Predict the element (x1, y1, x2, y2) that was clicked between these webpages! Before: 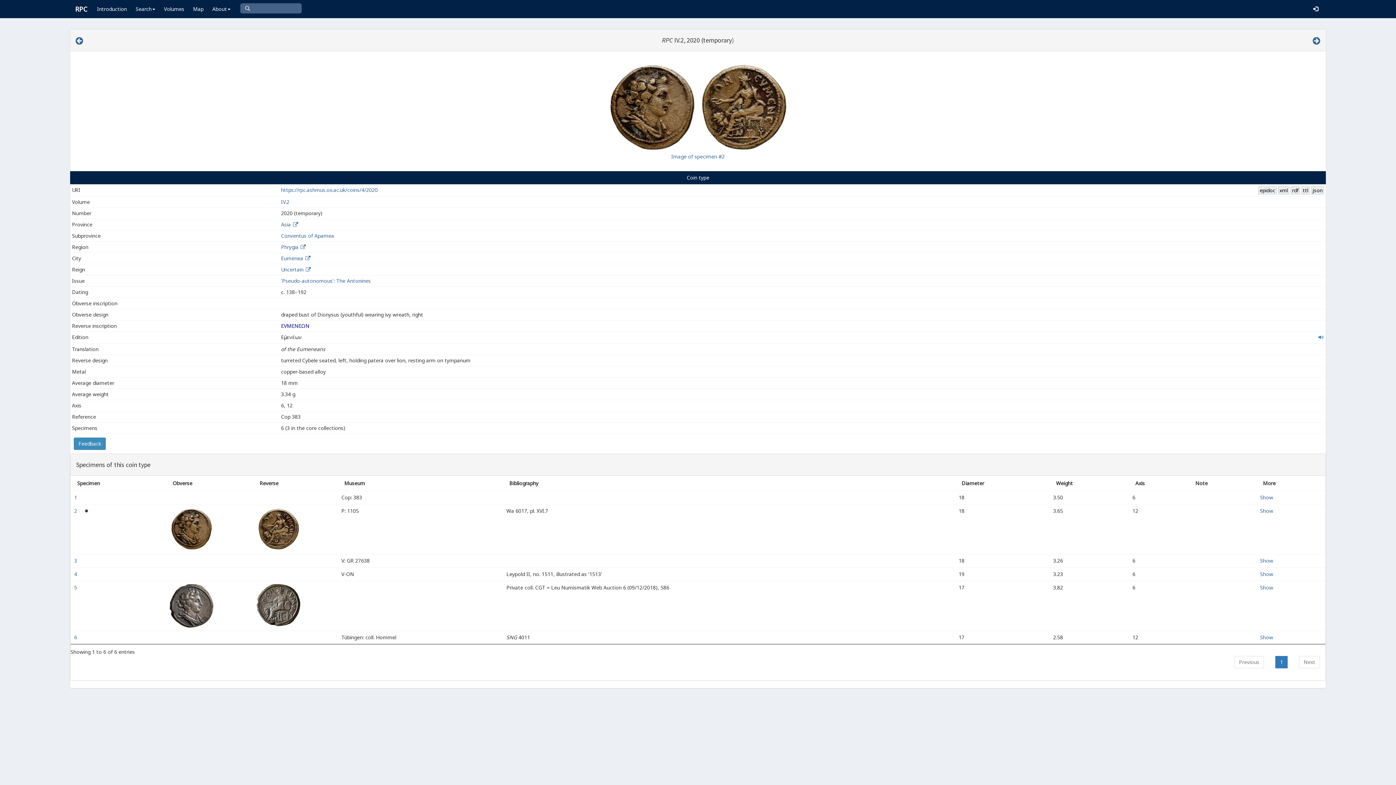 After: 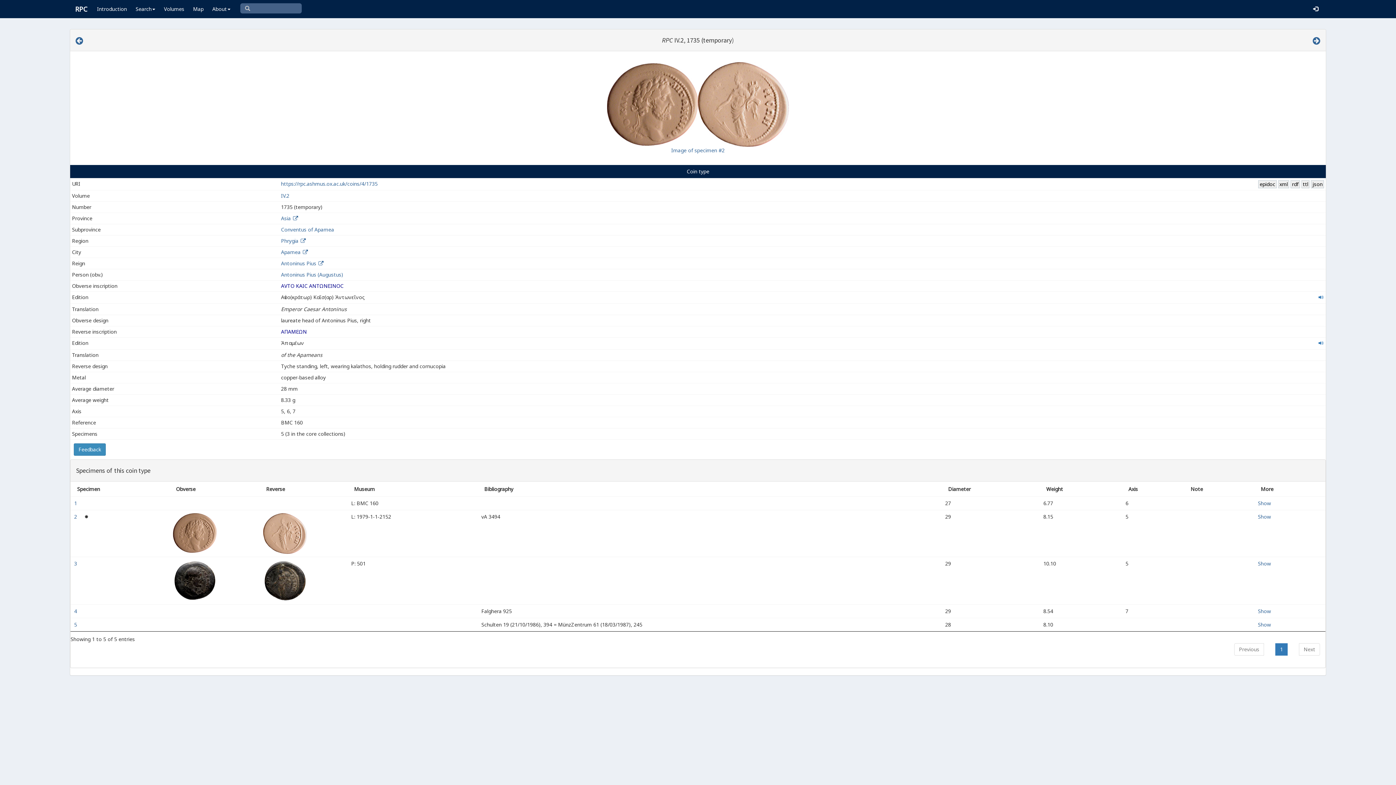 Action: bbox: (1313, 36, 1320, 45)